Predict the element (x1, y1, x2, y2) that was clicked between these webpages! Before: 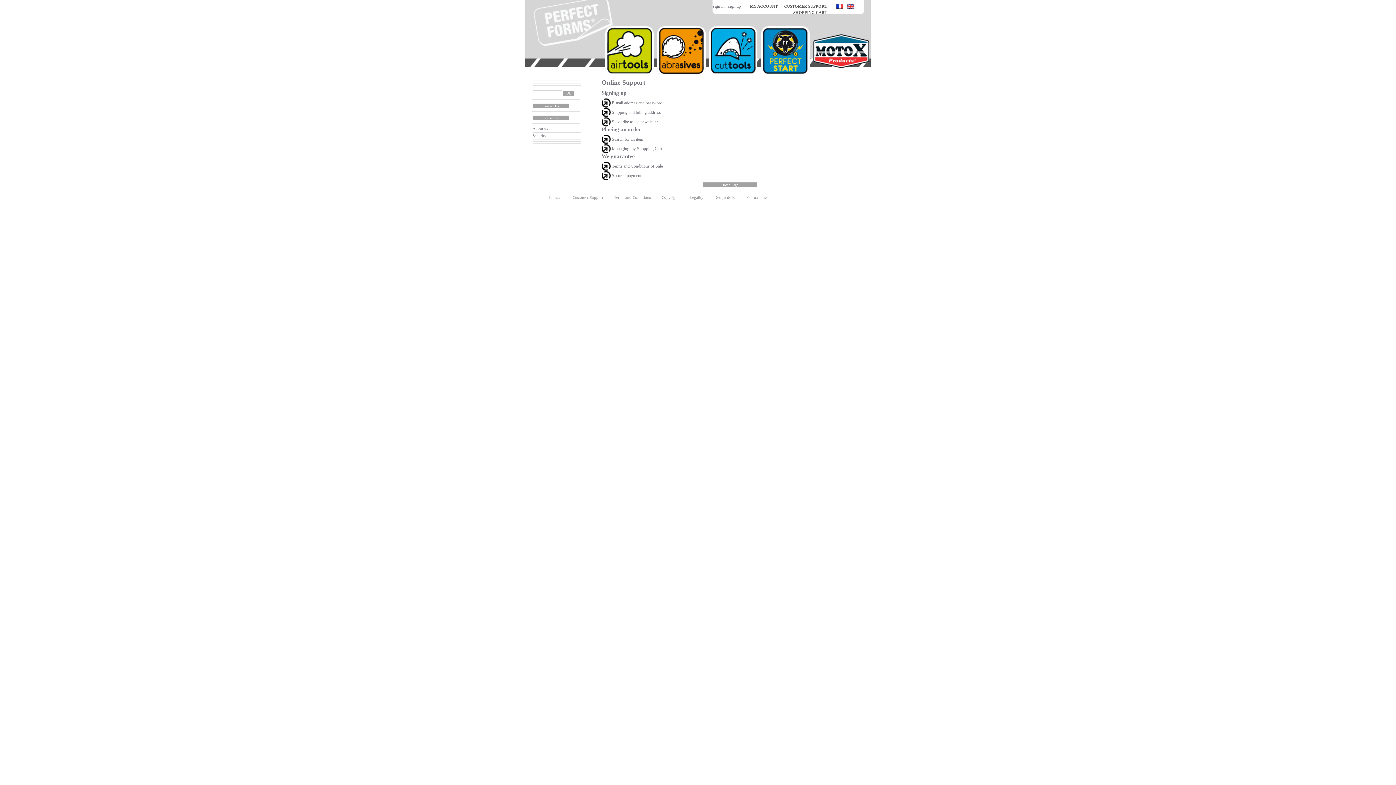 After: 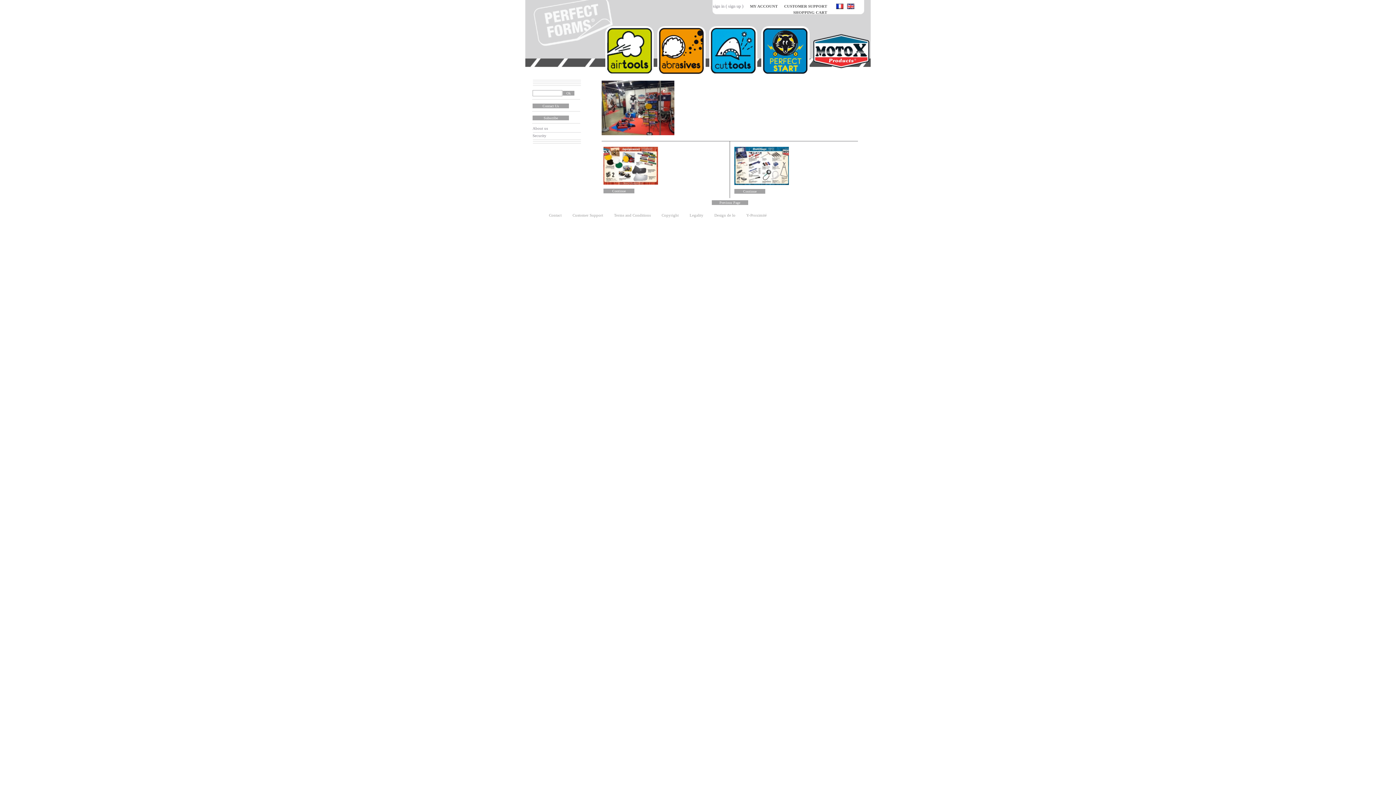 Action: label: MOTO X PRODUCTS bbox: (813, 26, 869, 75)